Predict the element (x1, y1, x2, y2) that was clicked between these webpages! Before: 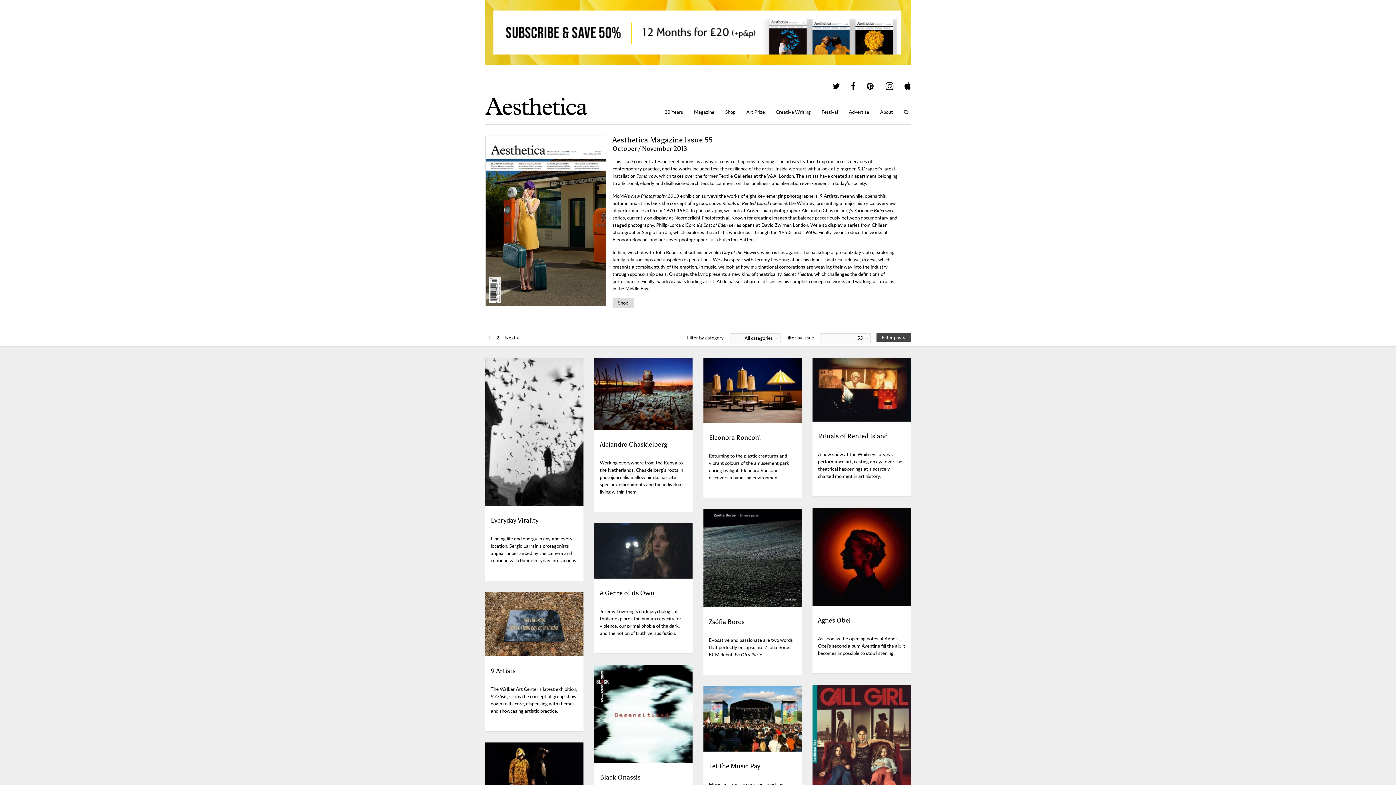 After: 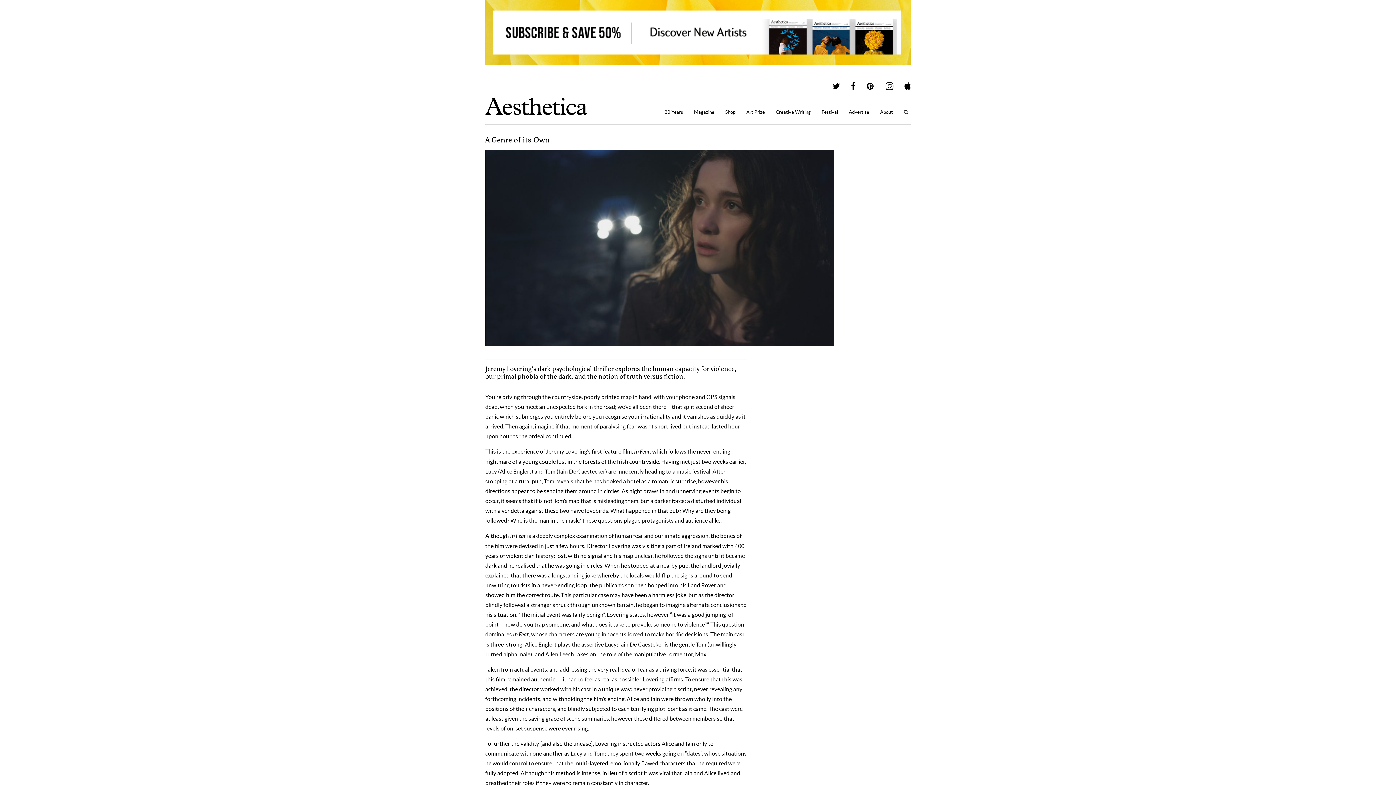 Action: label: A Genre of its Own bbox: (594, 584, 692, 602)